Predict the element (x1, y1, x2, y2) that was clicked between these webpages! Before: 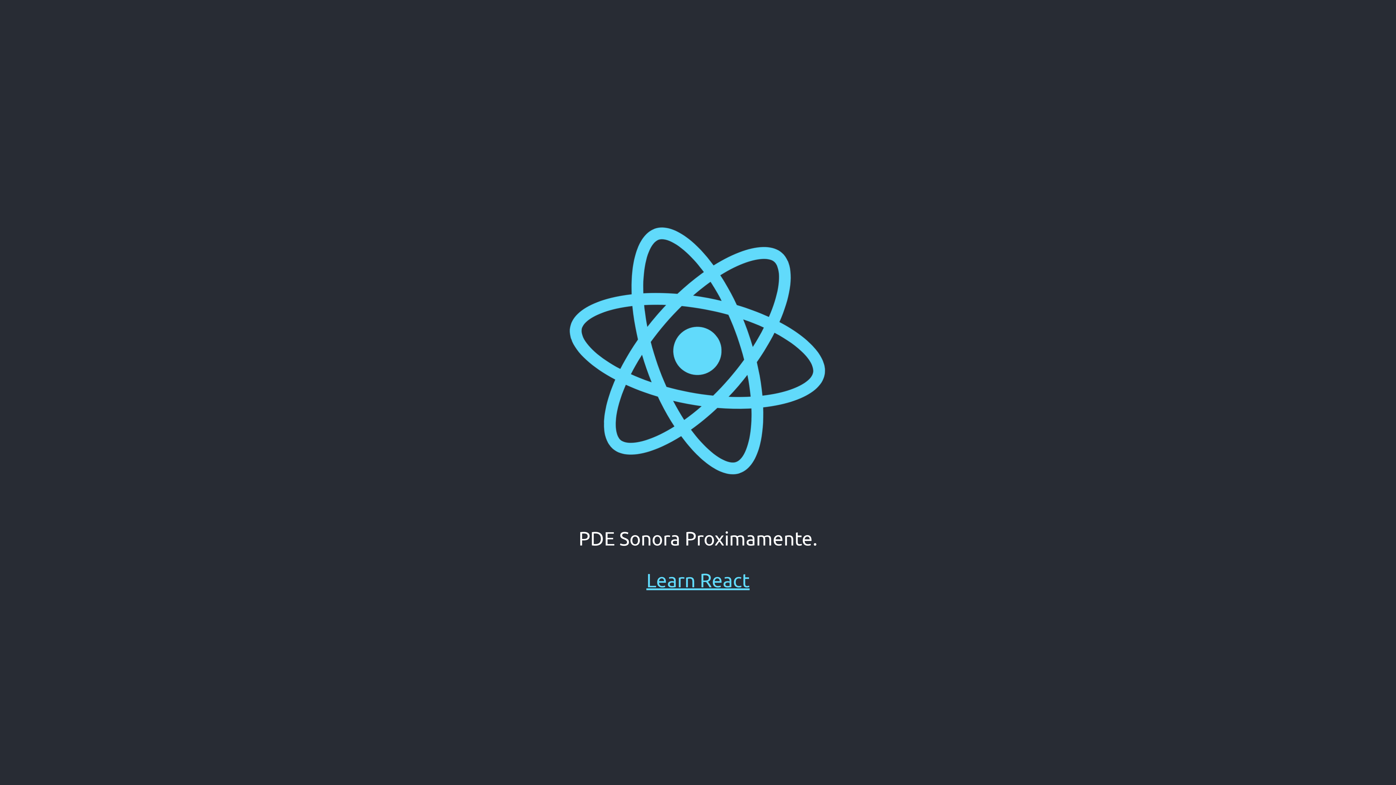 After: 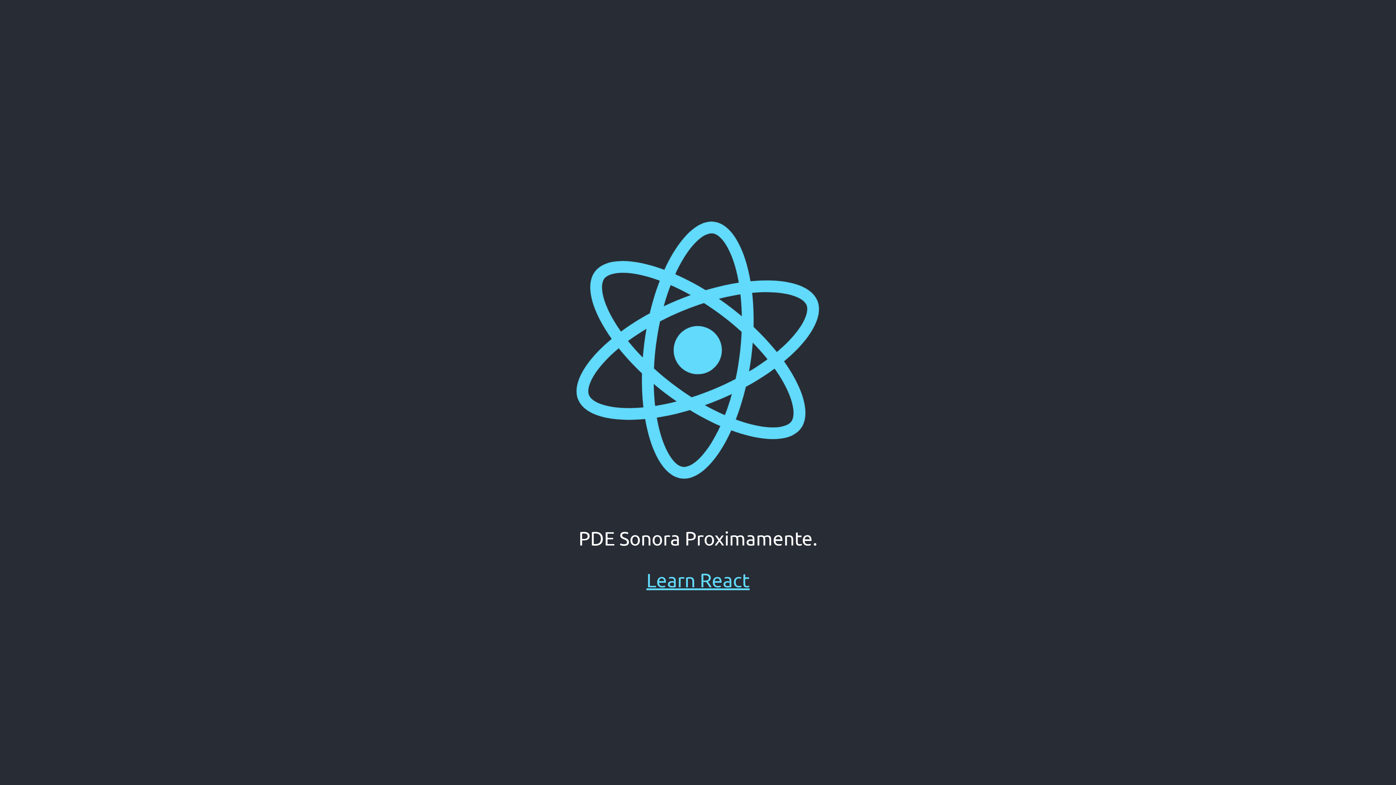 Action: label: Learn React bbox: (646, 569, 749, 591)